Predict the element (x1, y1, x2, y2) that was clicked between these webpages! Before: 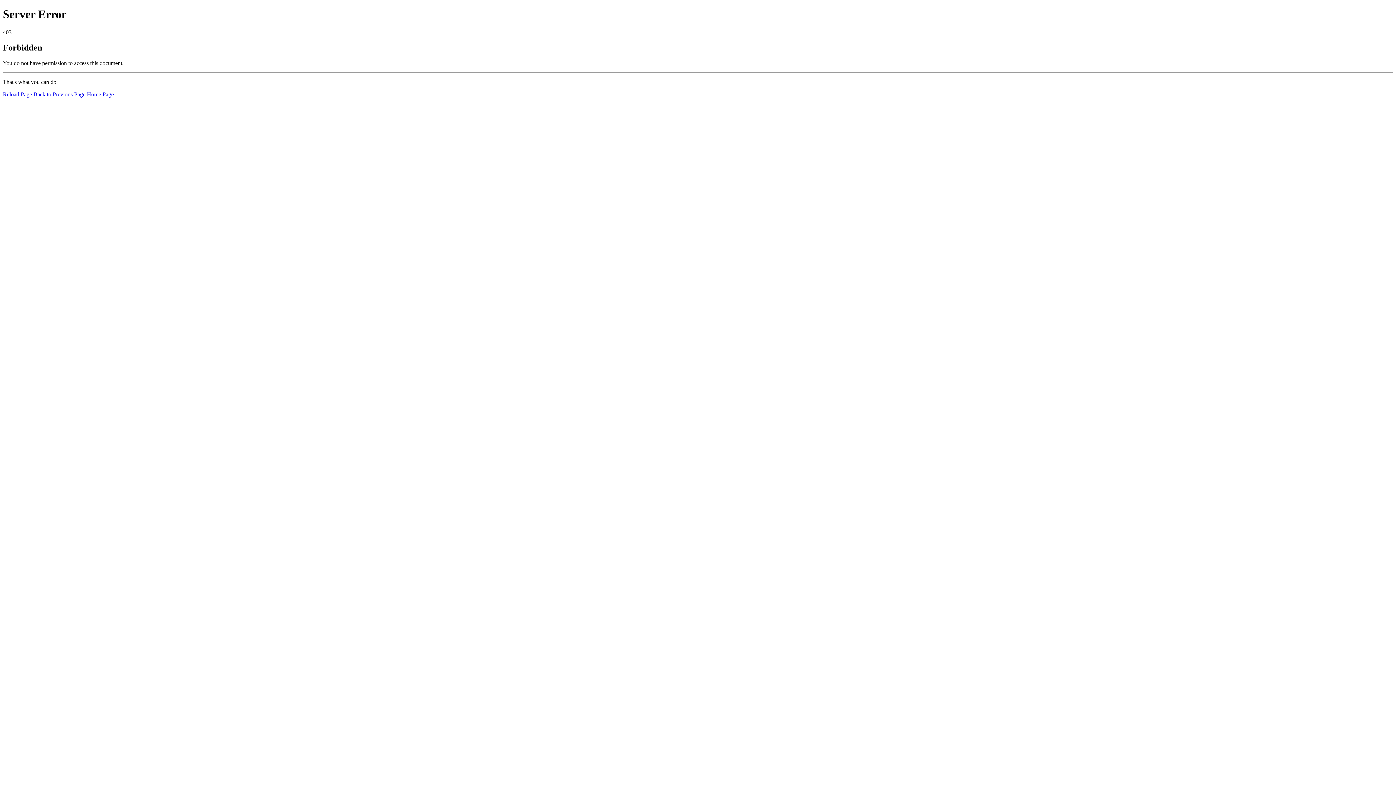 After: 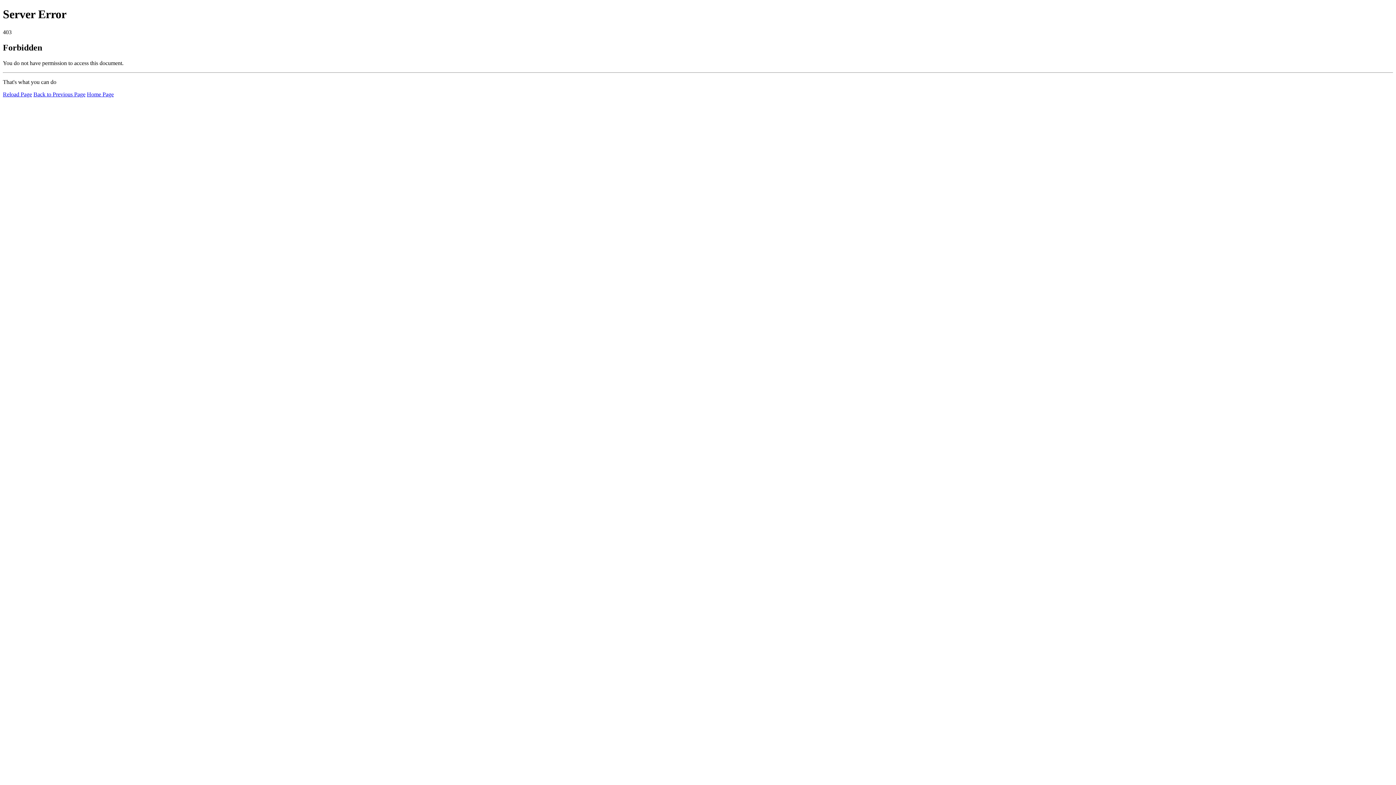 Action: bbox: (86, 91, 113, 97) label: Home Page